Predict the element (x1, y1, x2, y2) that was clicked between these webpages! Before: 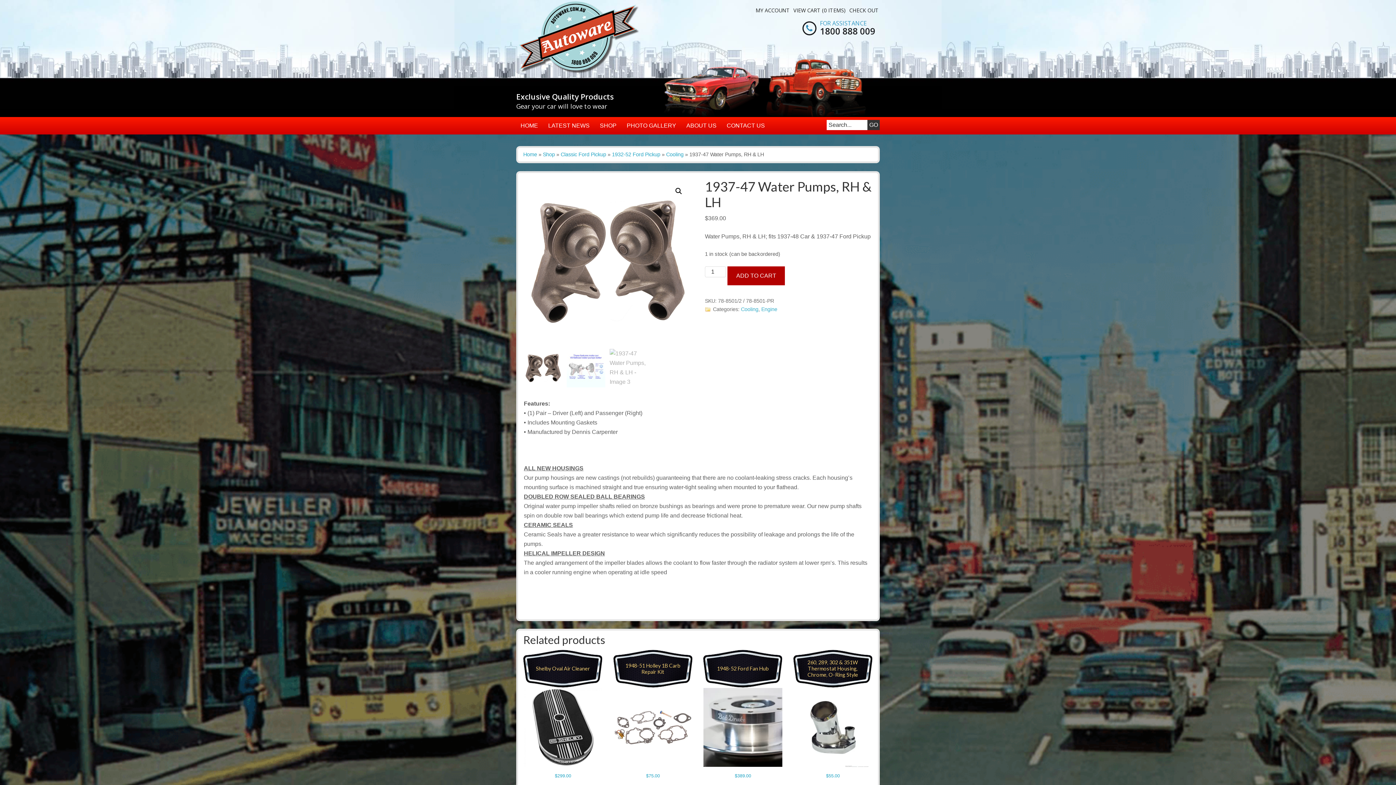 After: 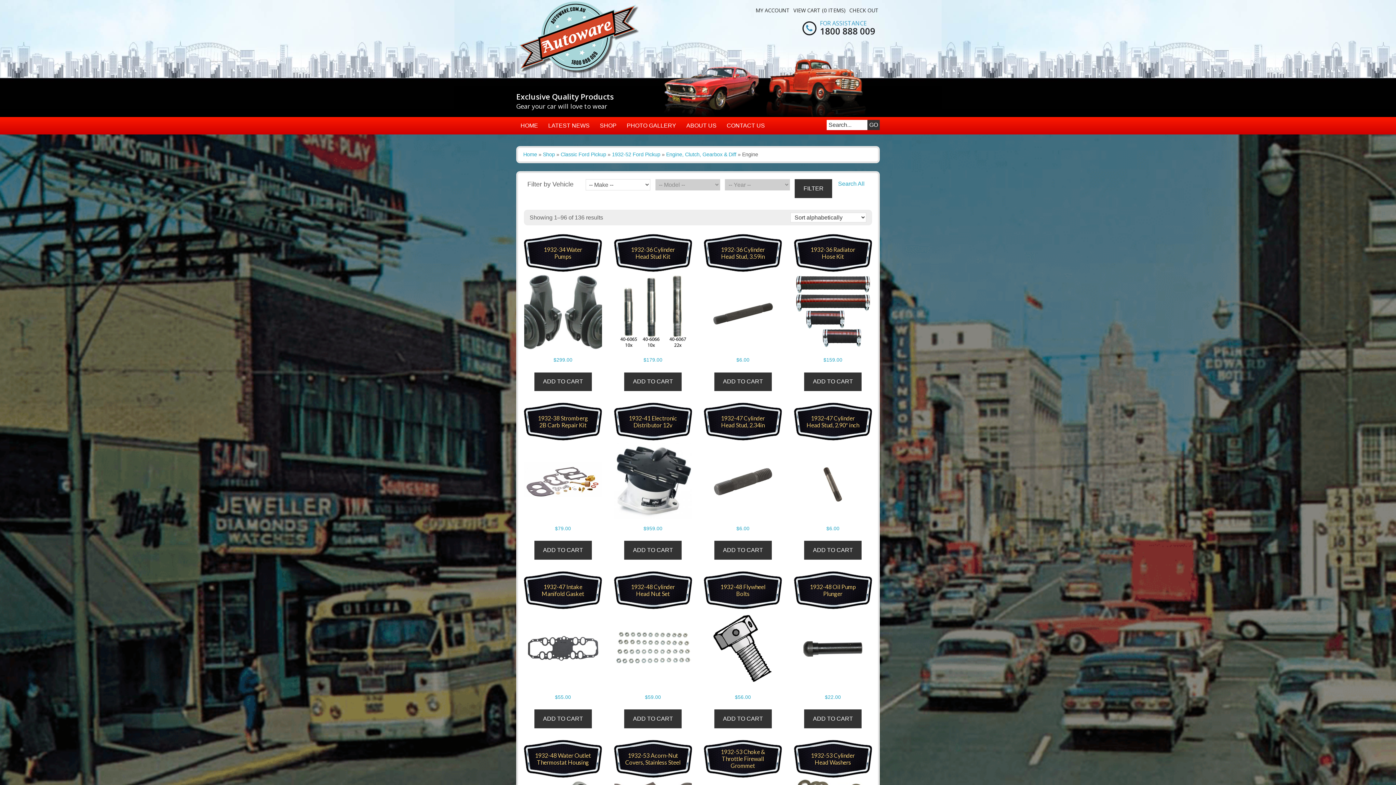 Action: bbox: (761, 306, 777, 312) label: Engine